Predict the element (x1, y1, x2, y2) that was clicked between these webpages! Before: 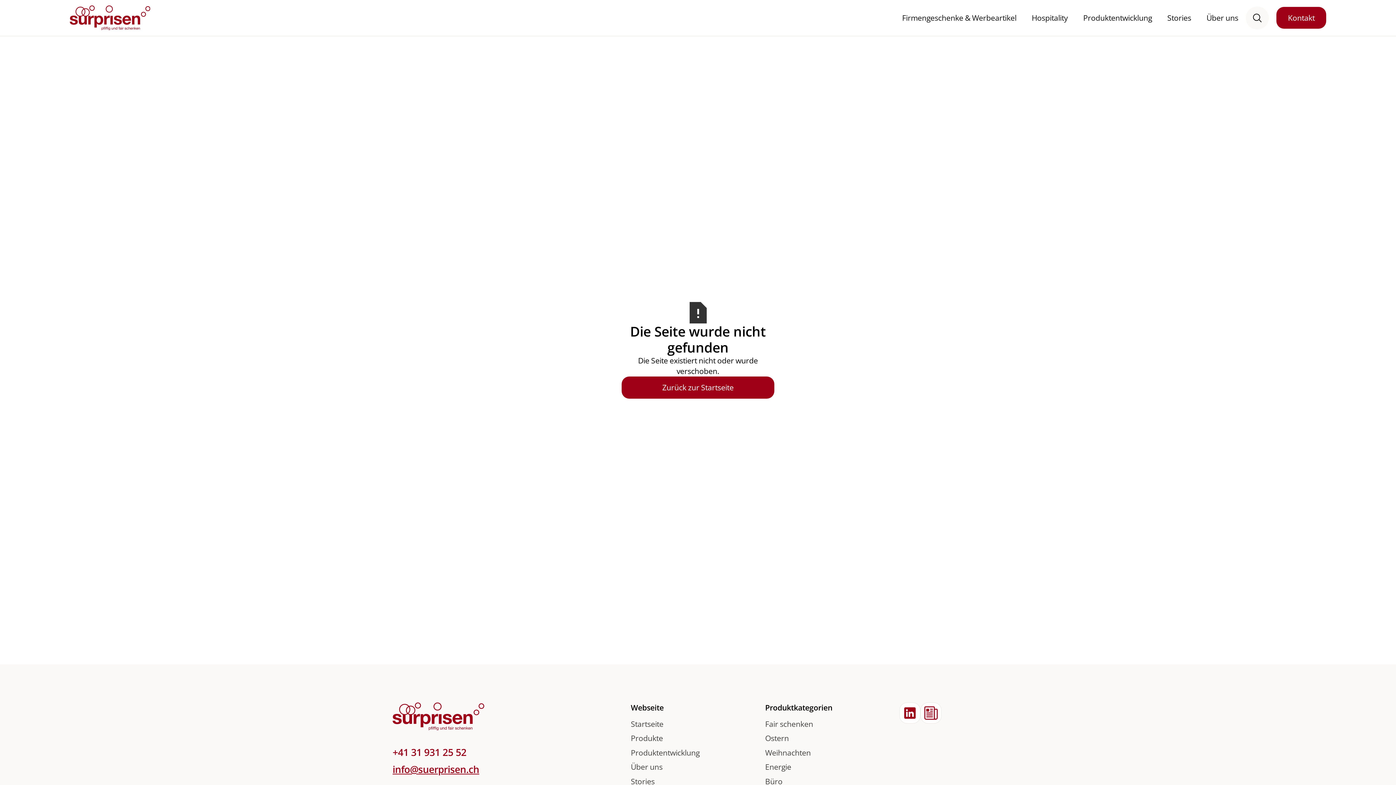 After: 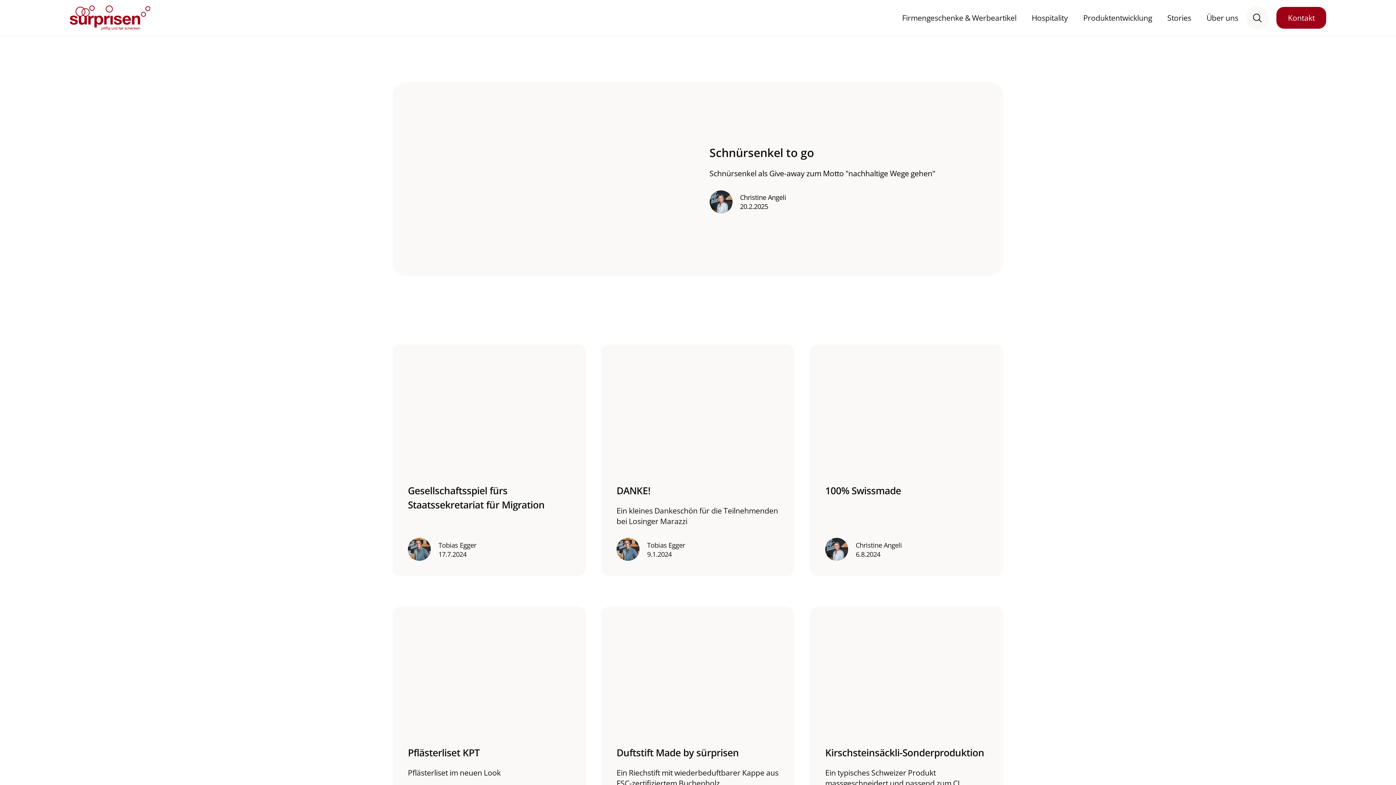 Action: bbox: (630, 774, 654, 789) label: Stories